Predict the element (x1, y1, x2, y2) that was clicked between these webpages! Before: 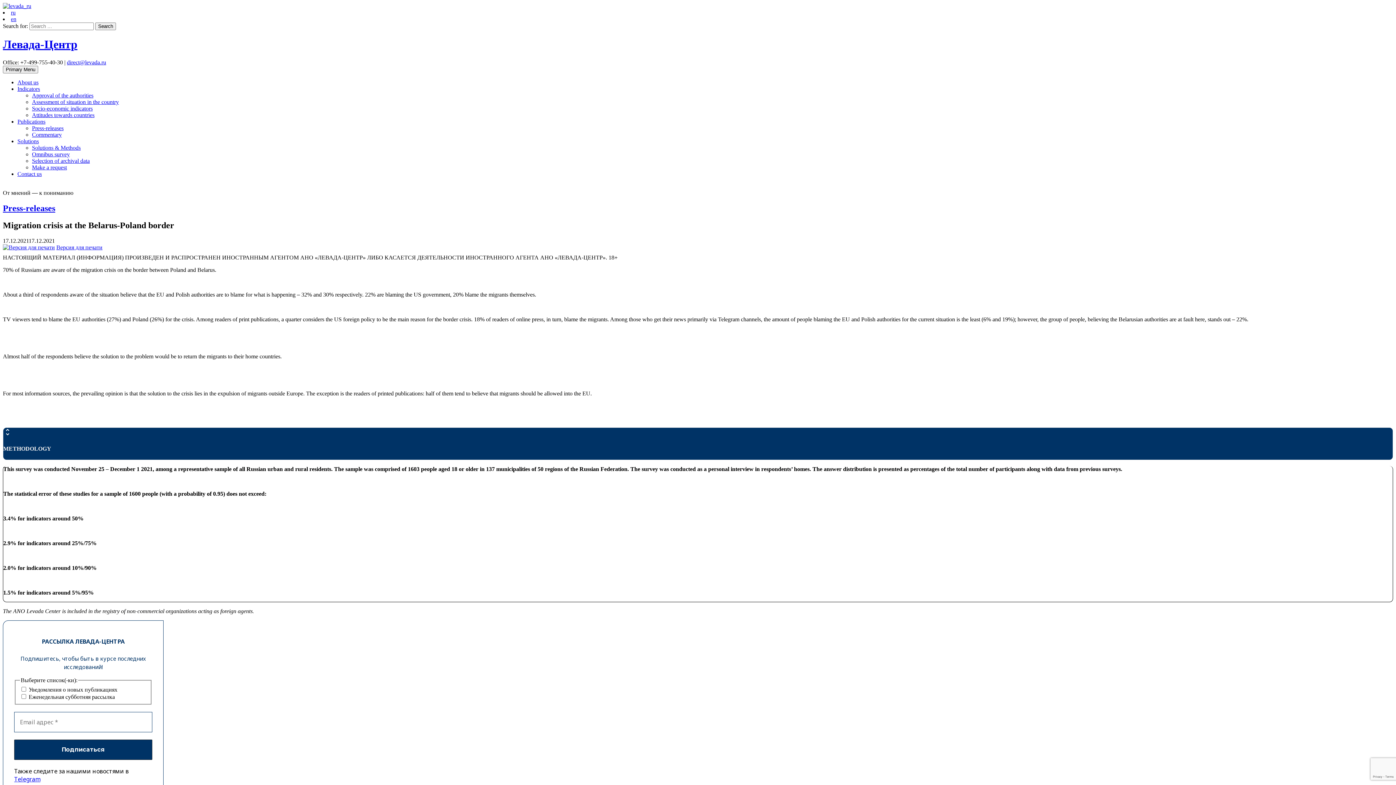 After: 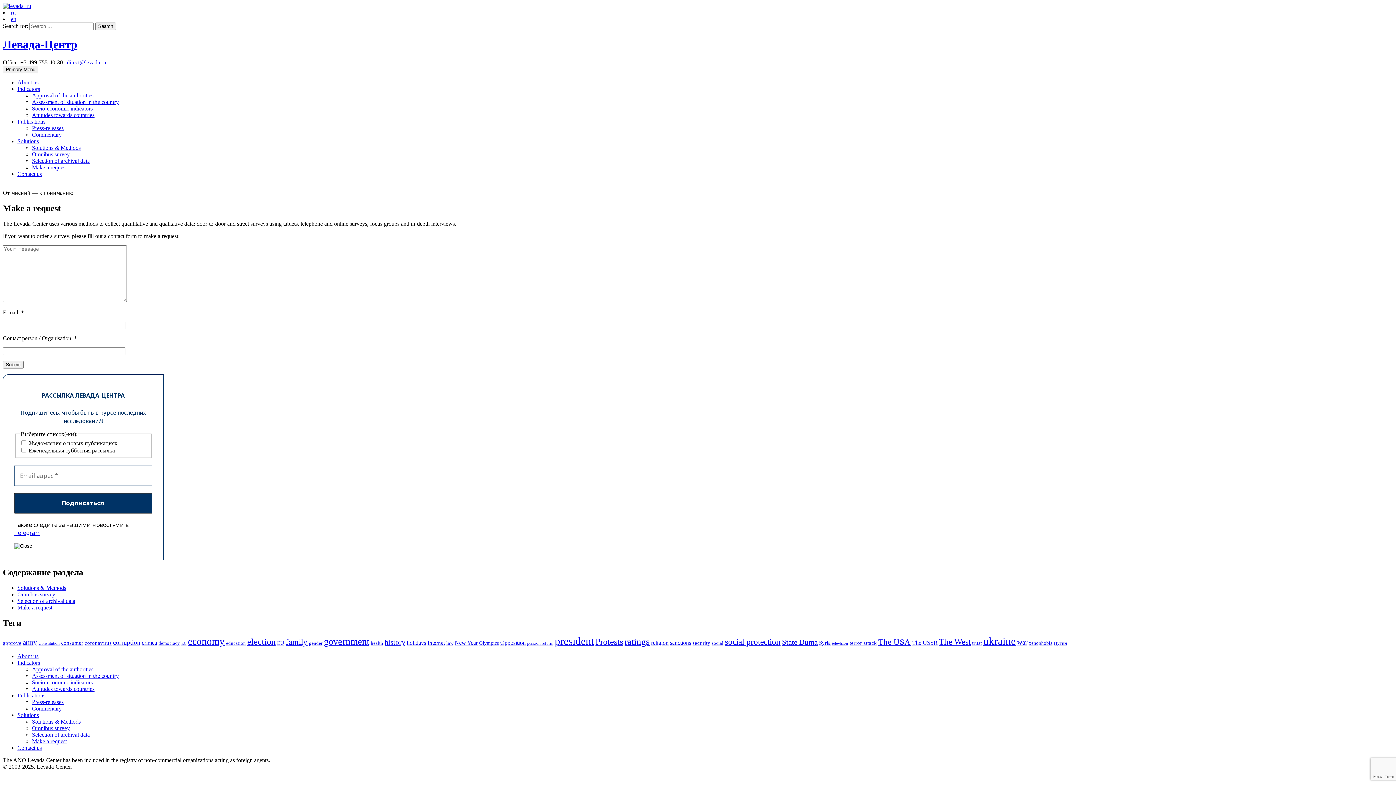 Action: bbox: (32, 164, 66, 170) label: Make a request